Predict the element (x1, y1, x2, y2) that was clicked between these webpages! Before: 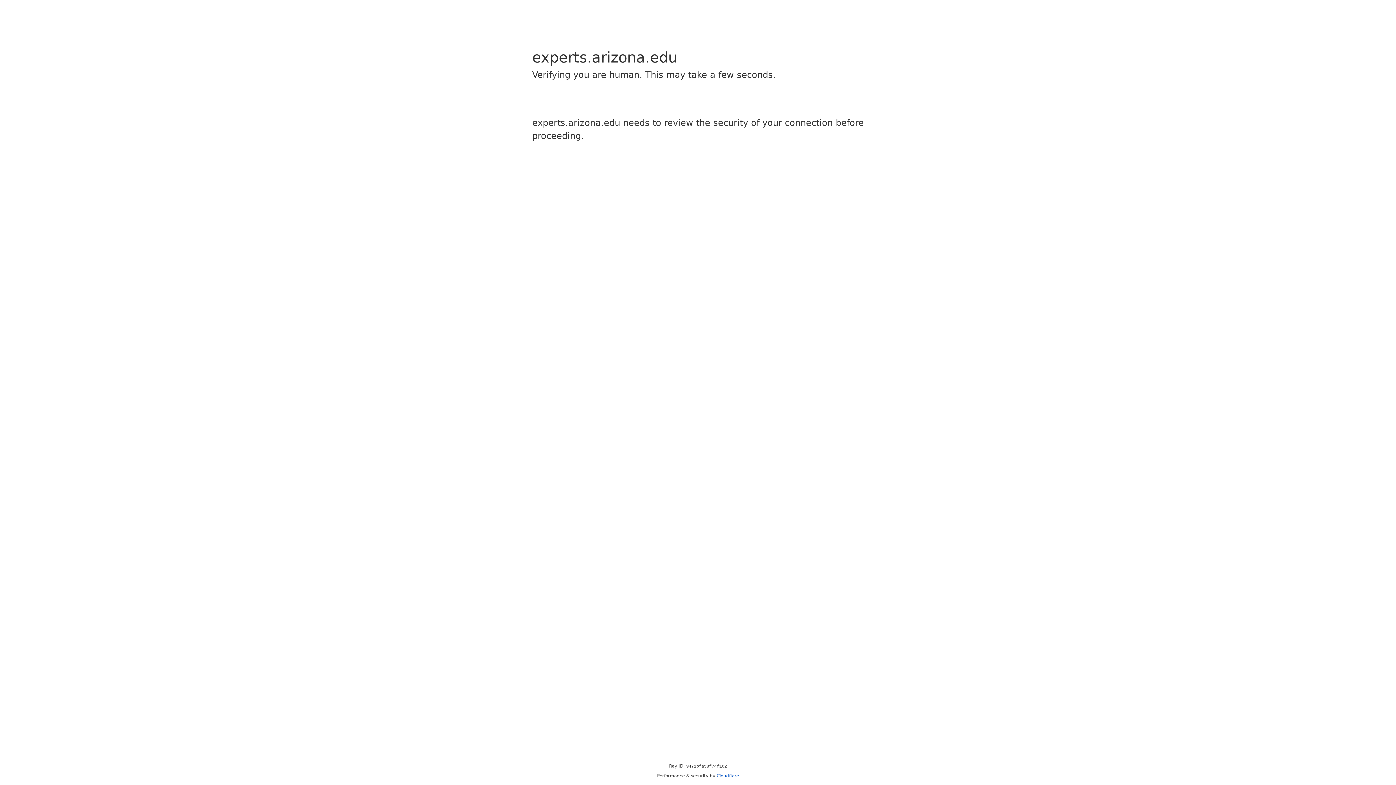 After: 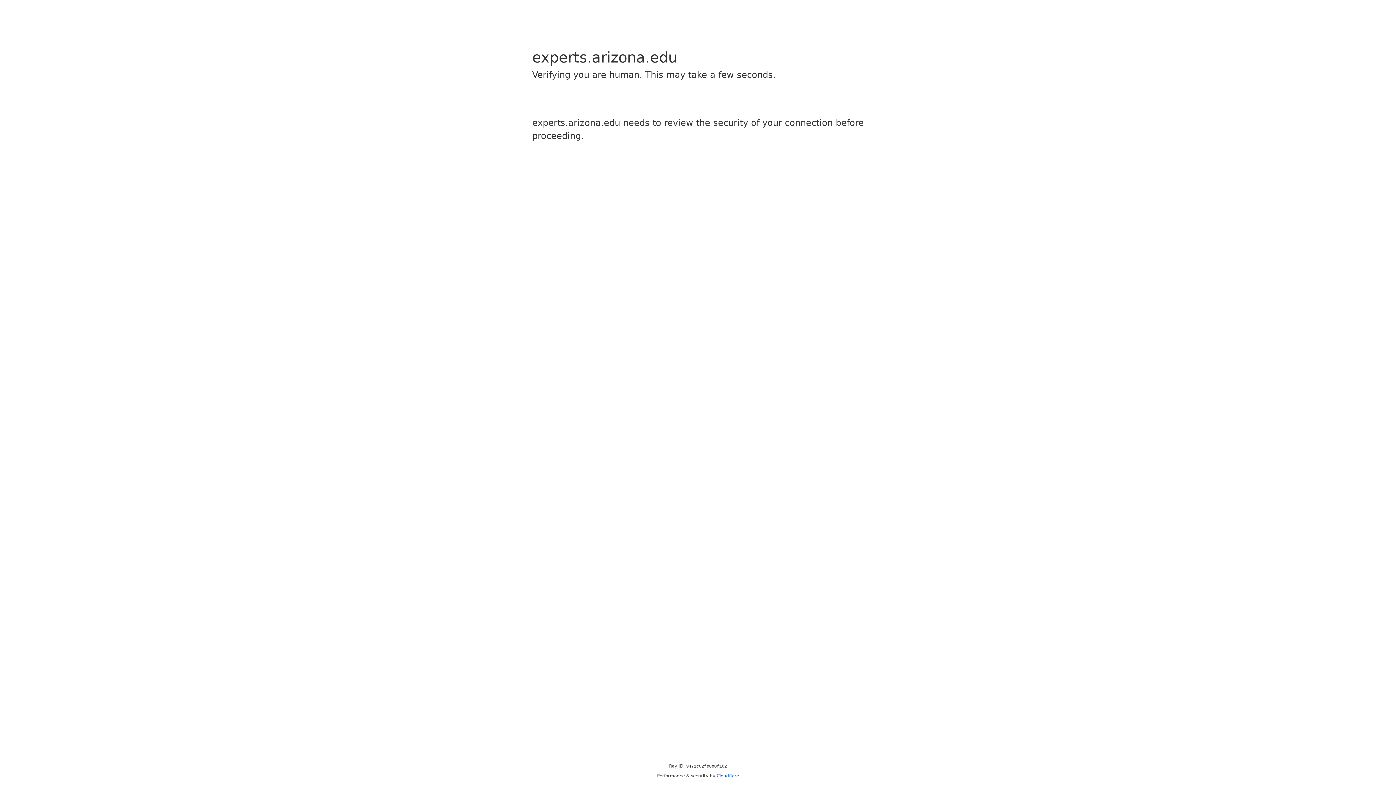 Action: label: Cloudflare bbox: (716, 773, 739, 778)